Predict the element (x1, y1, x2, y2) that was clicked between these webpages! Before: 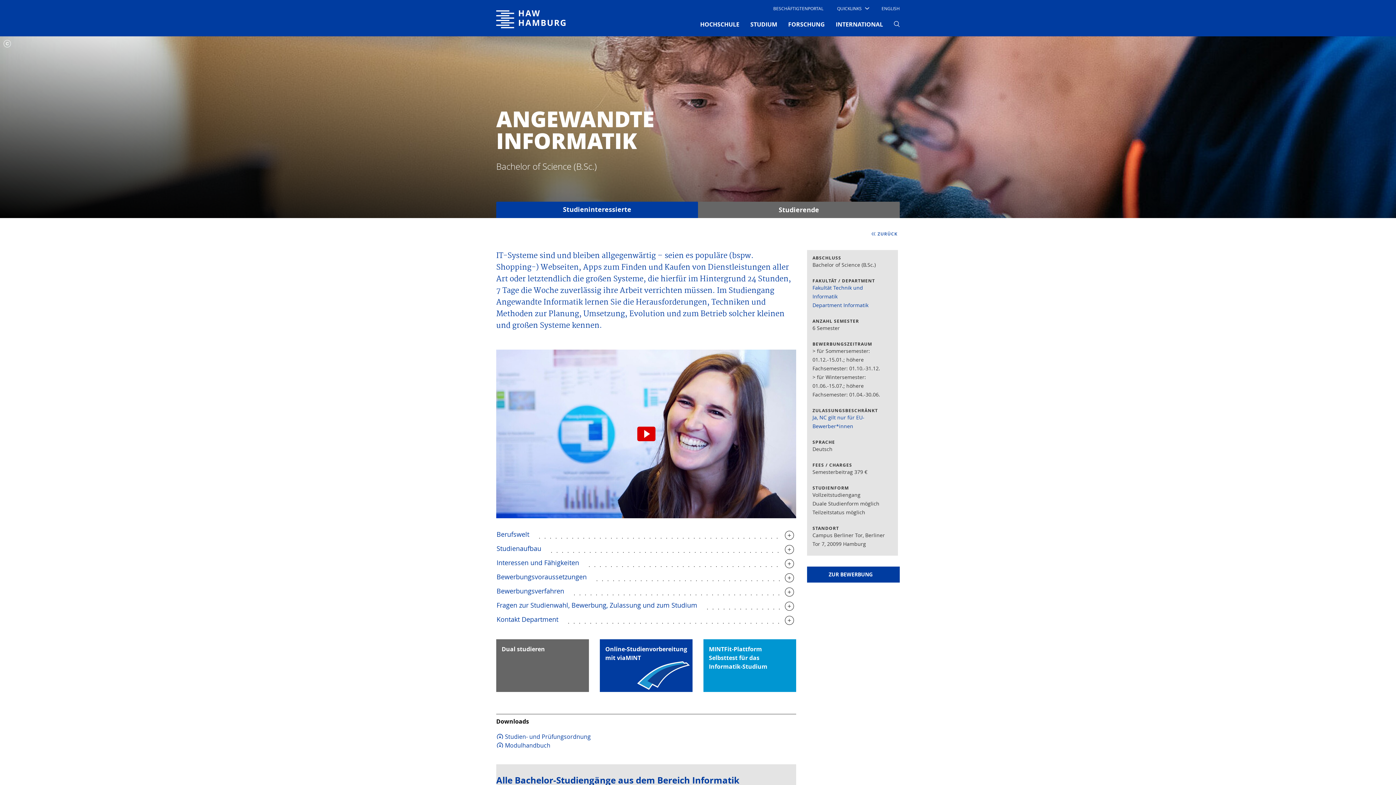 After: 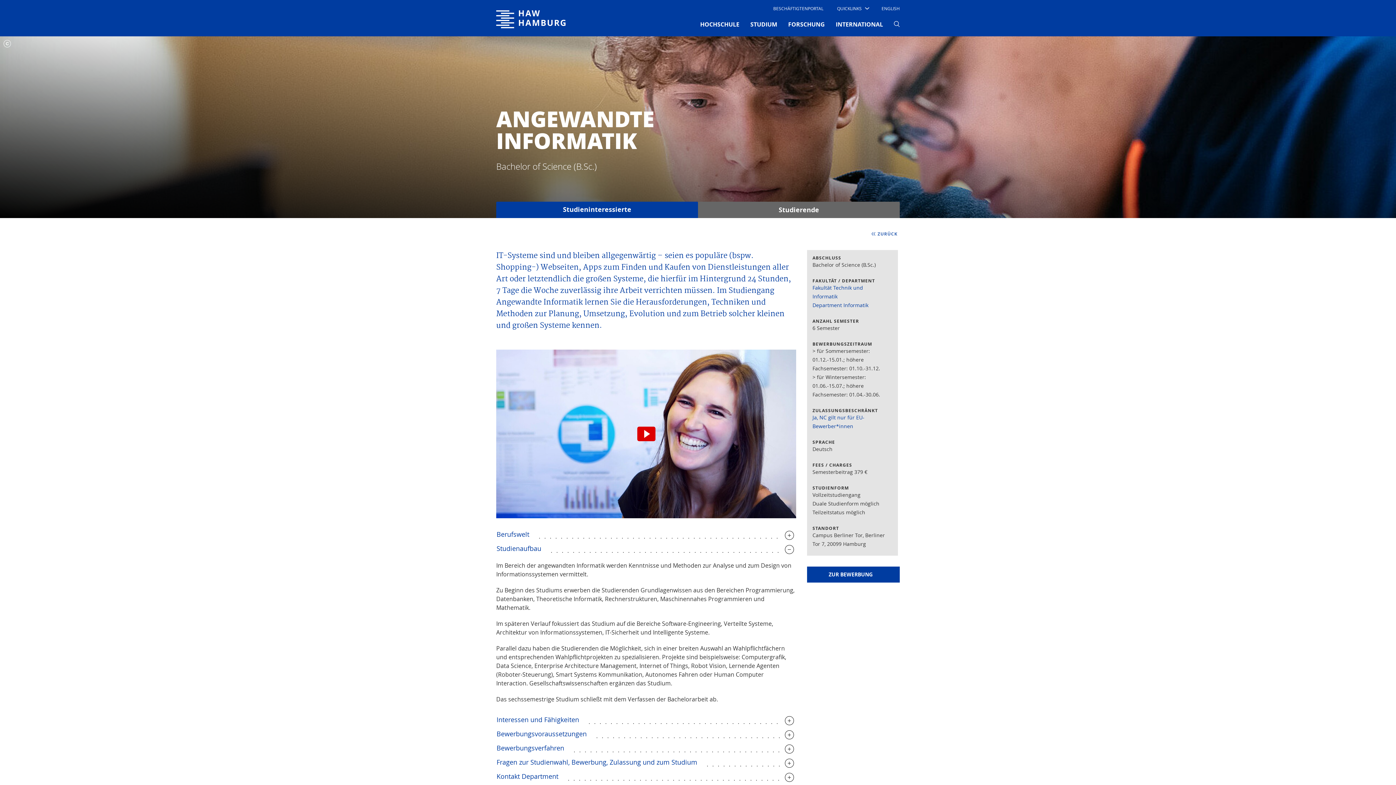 Action: label: Studienaufbau bbox: (496, 543, 541, 554)